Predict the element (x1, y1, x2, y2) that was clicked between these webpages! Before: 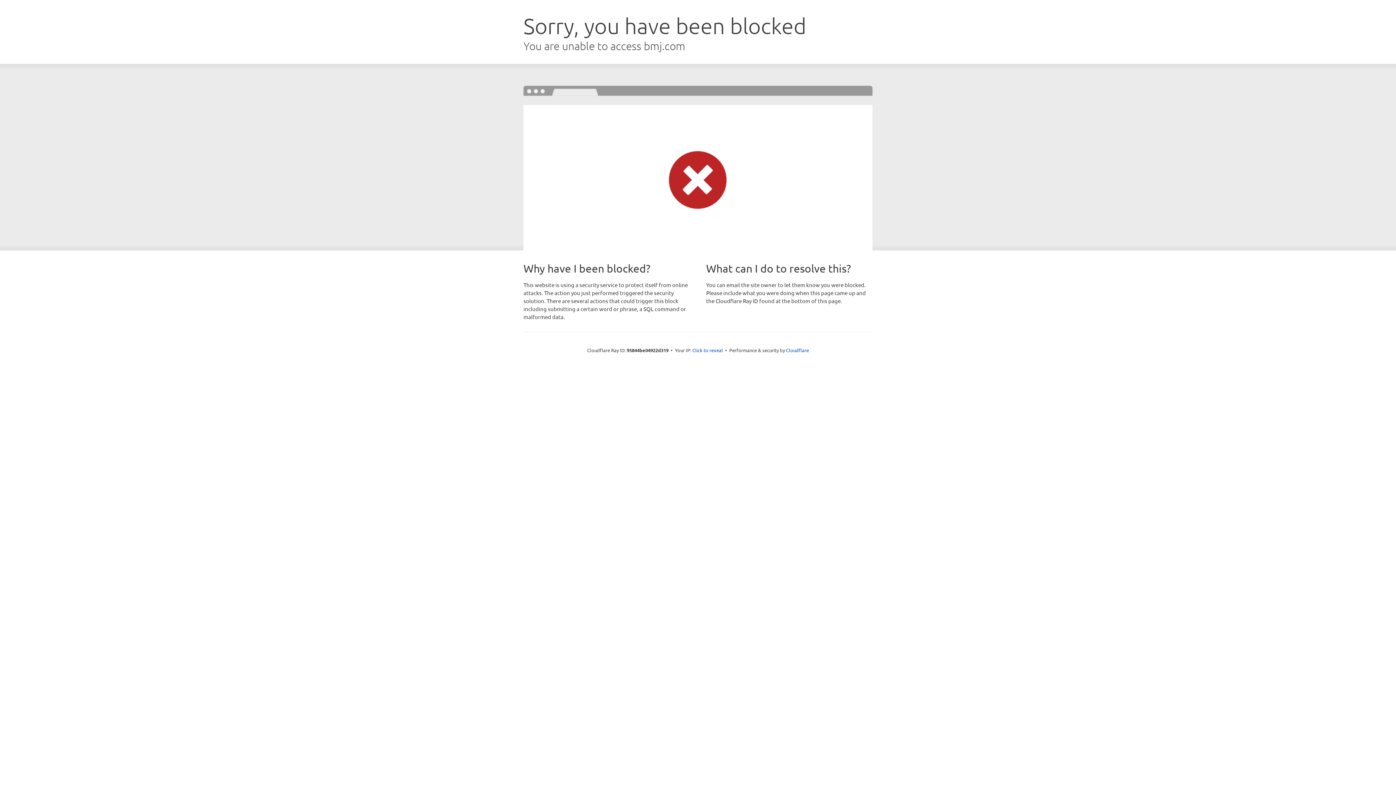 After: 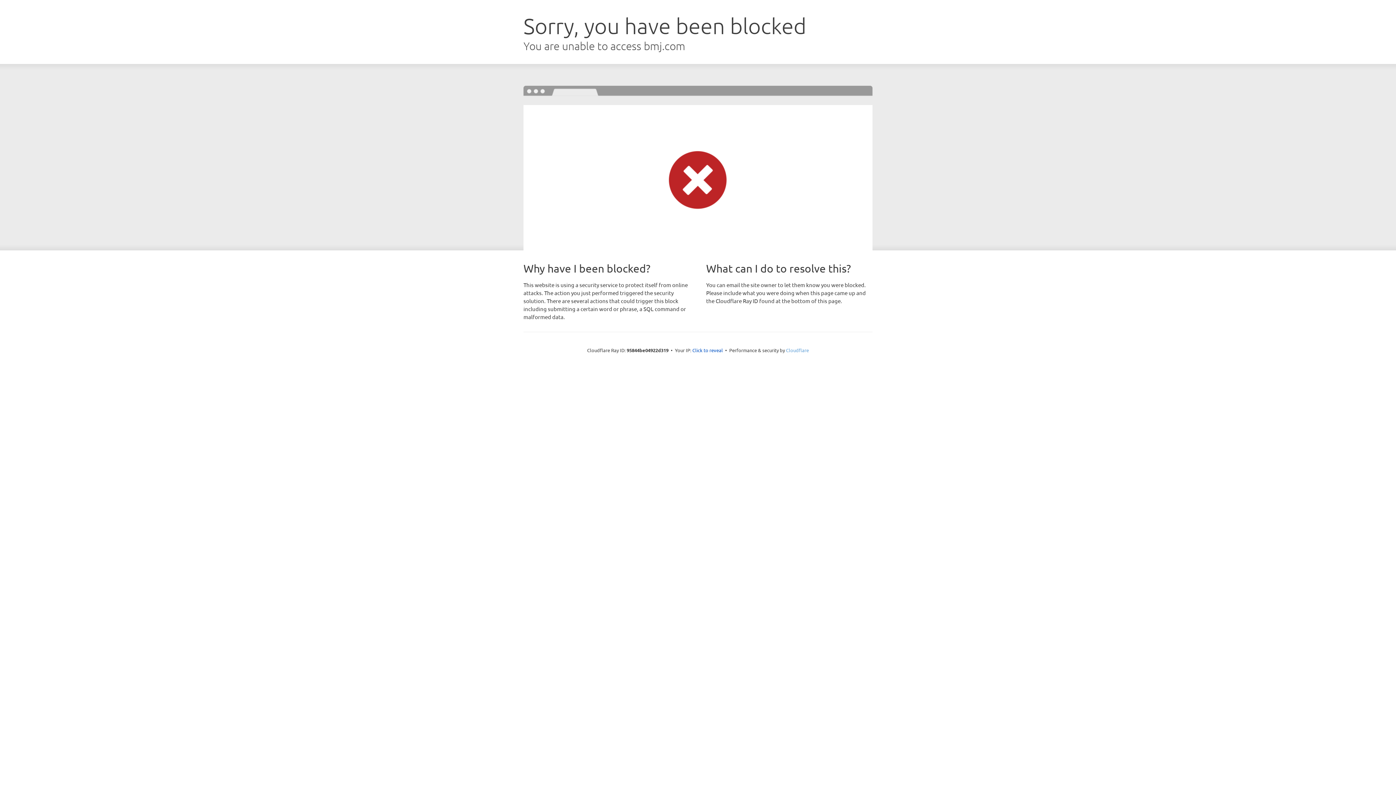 Action: bbox: (786, 347, 809, 353) label: Cloudflare